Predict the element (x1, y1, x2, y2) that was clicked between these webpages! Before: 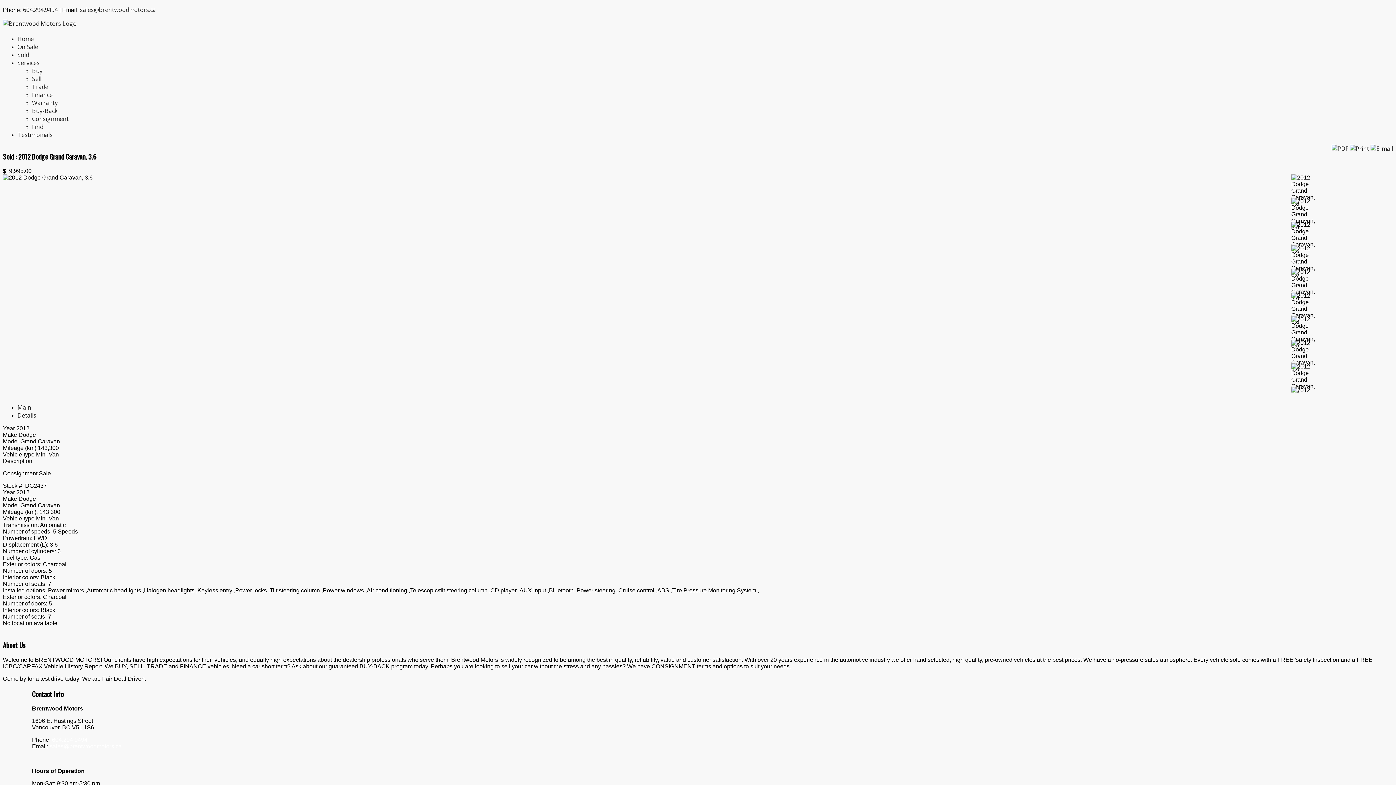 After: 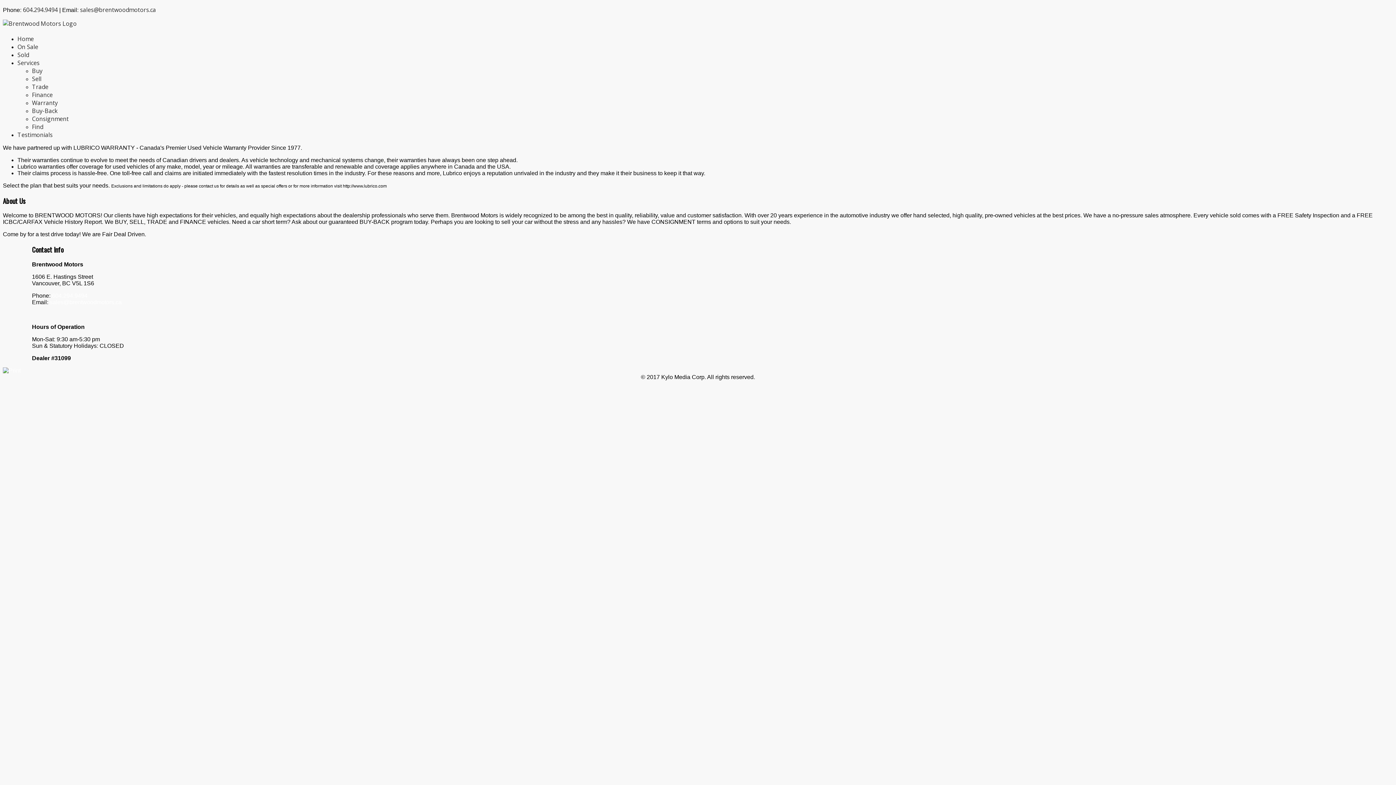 Action: bbox: (32, 98, 57, 106) label: Warranty